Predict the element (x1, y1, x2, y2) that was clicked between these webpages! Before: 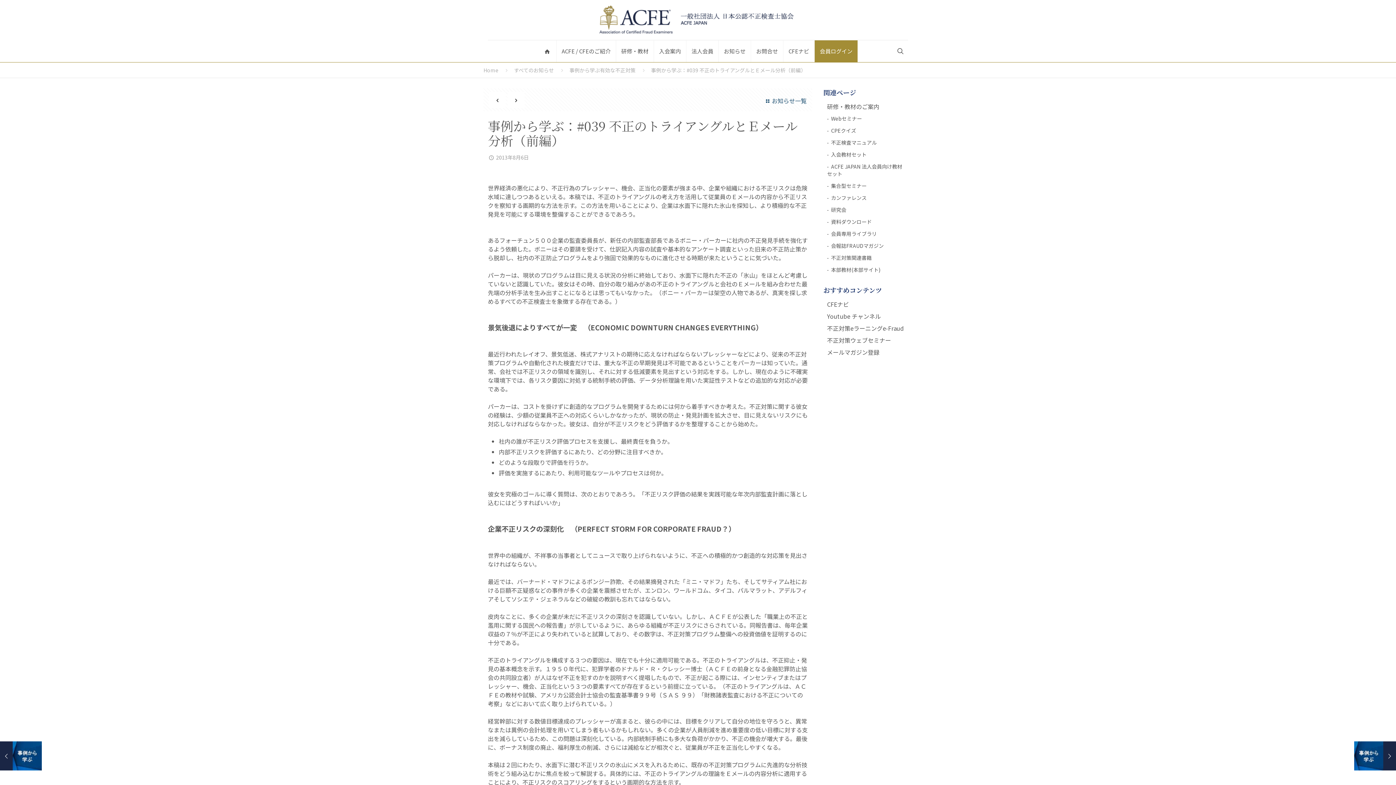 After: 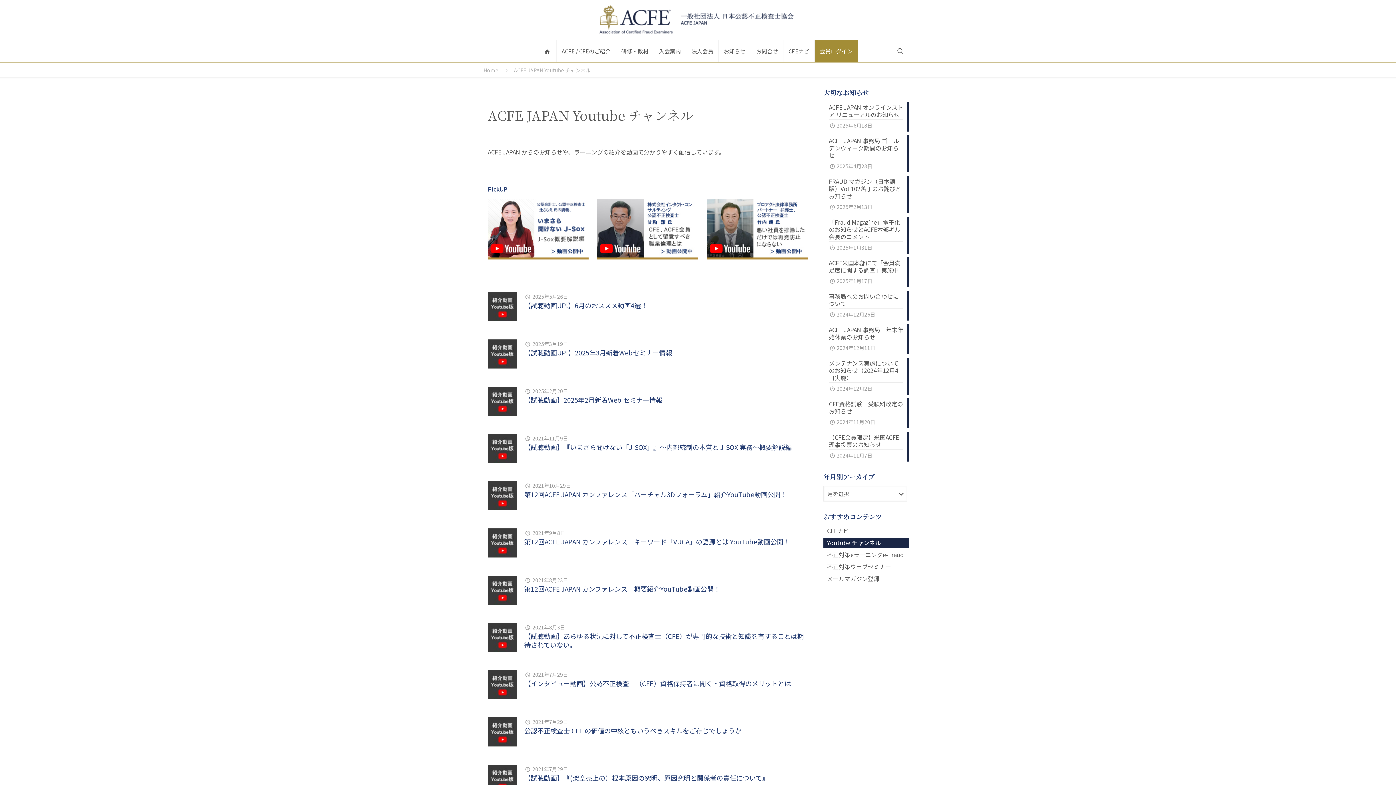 Action: label: Youtube チャンネル bbox: (823, 311, 909, 321)